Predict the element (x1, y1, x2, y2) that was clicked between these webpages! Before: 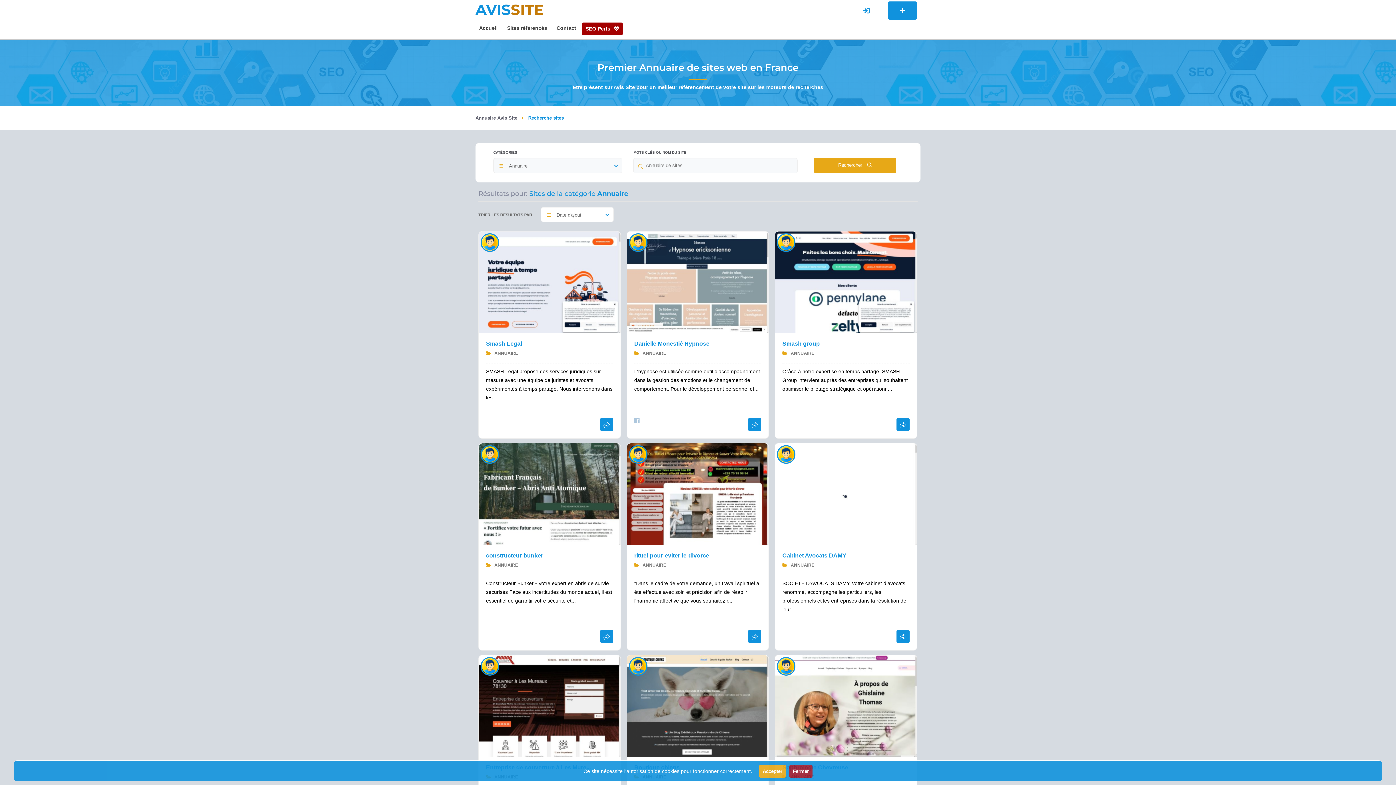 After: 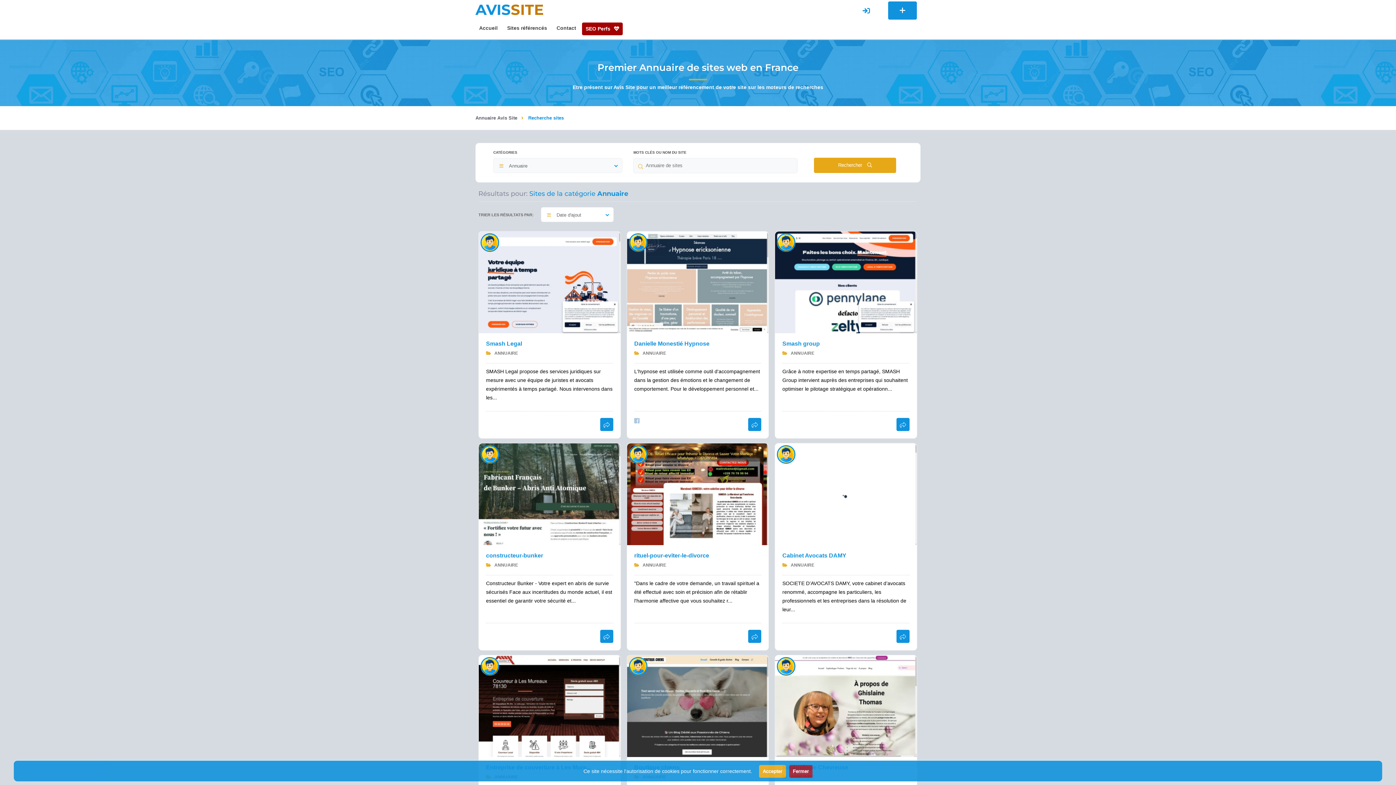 Action: label:  ANNUAIRE bbox: (634, 350, 666, 356)